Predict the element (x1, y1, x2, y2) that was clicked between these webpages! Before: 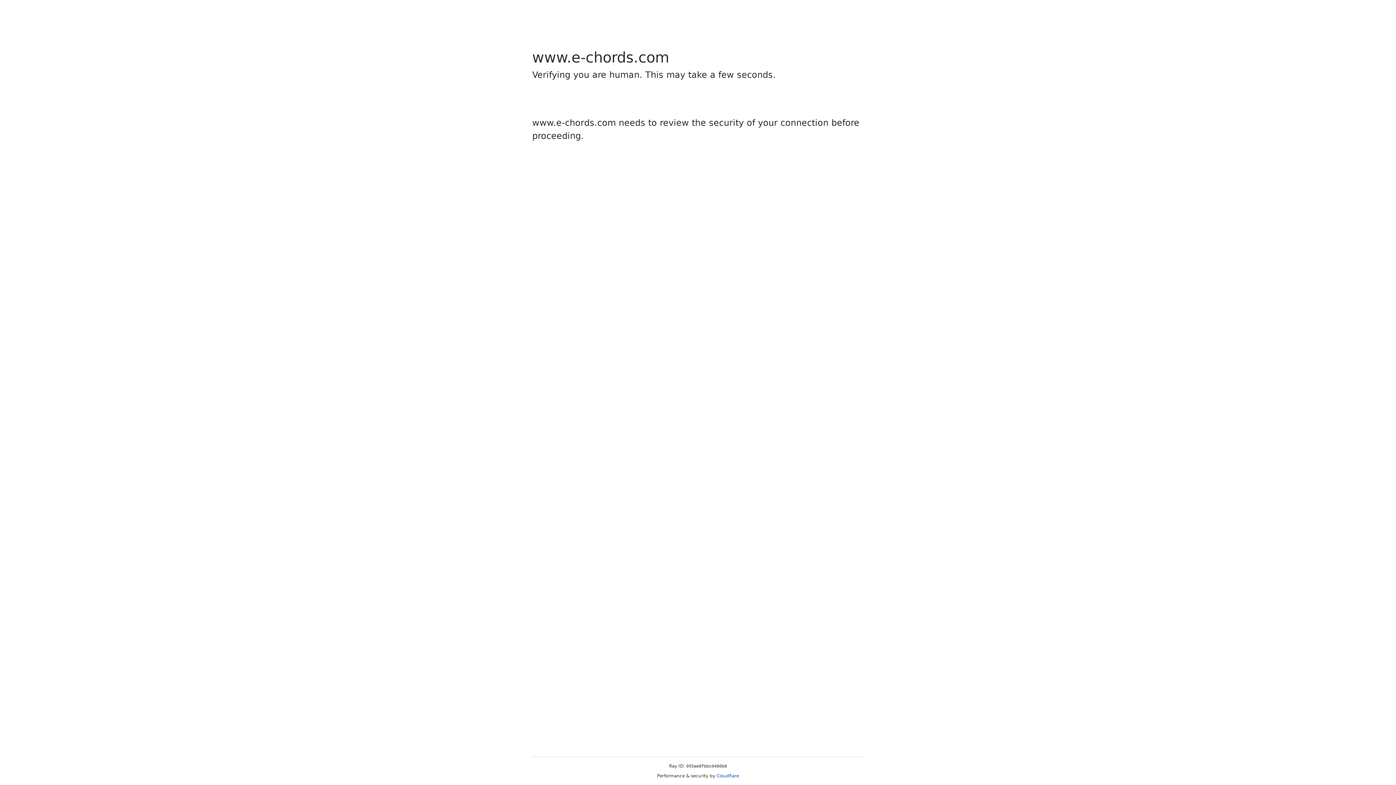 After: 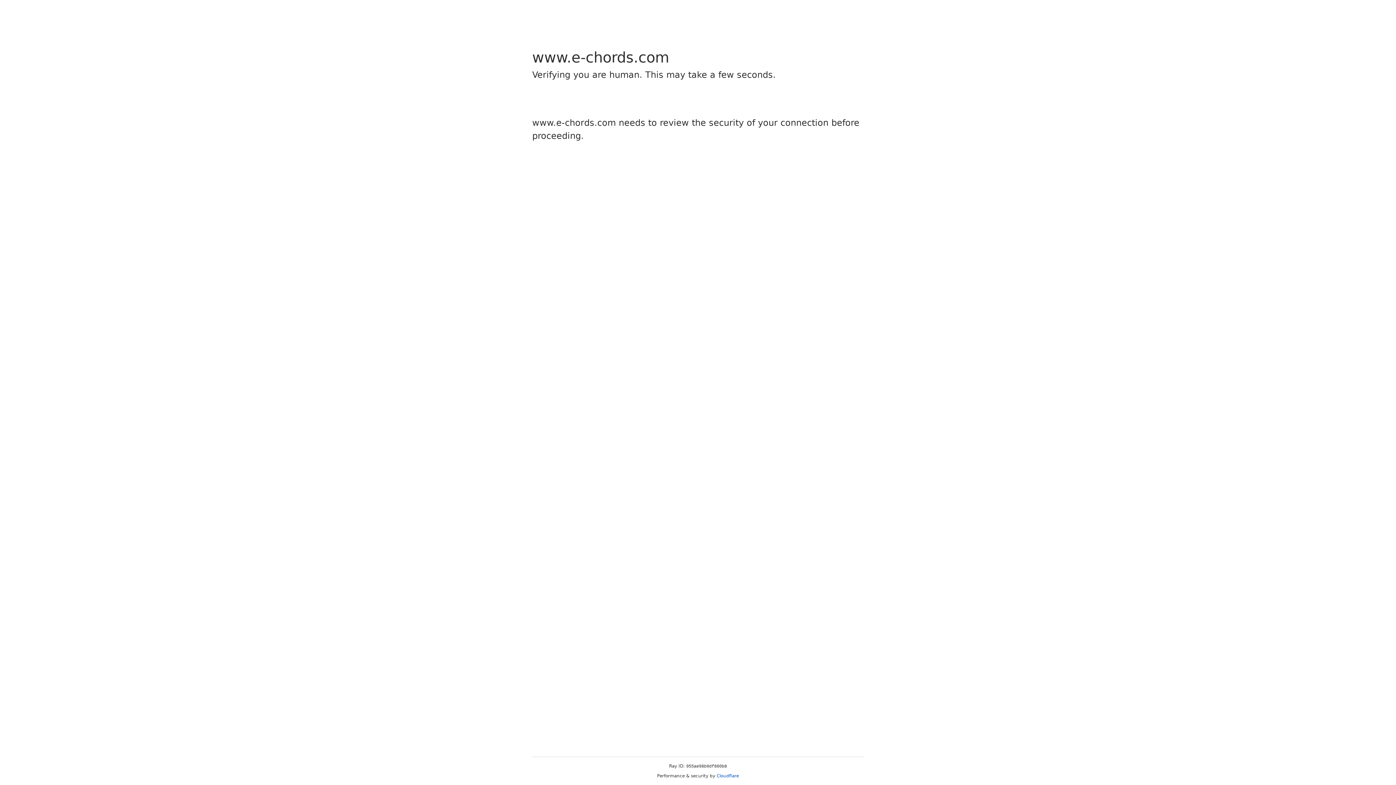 Action: label: Cloudflare bbox: (716, 773, 739, 778)